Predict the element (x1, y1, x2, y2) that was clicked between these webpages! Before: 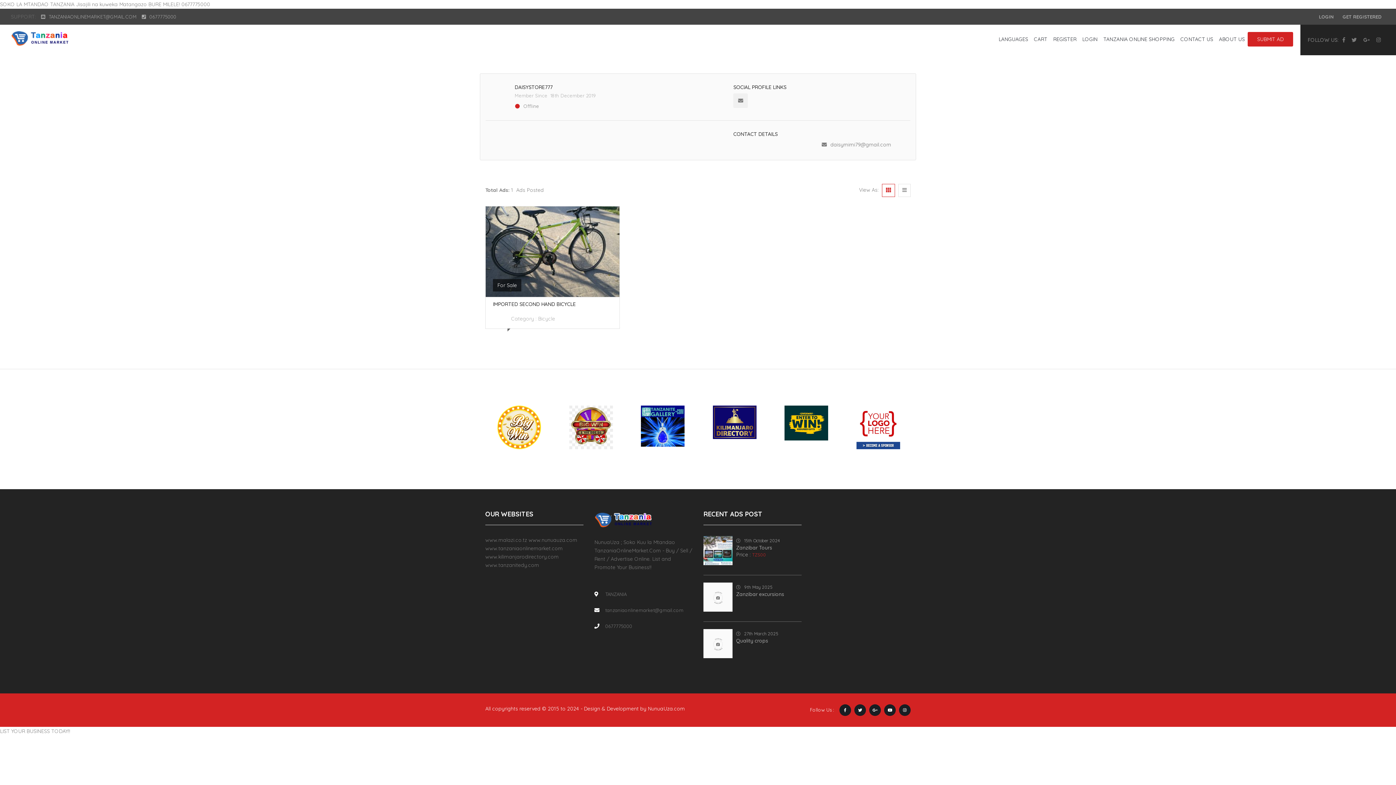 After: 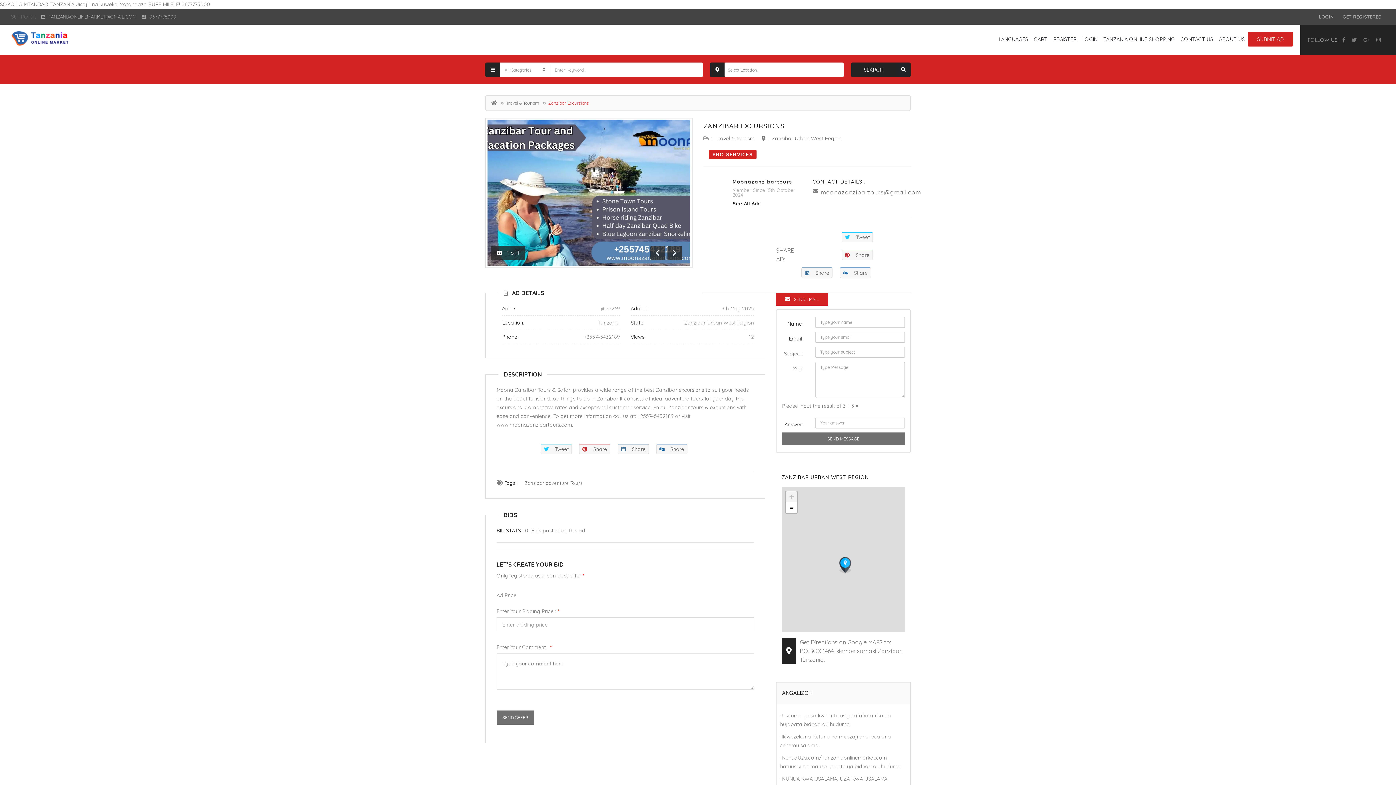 Action: bbox: (703, 582, 732, 612)